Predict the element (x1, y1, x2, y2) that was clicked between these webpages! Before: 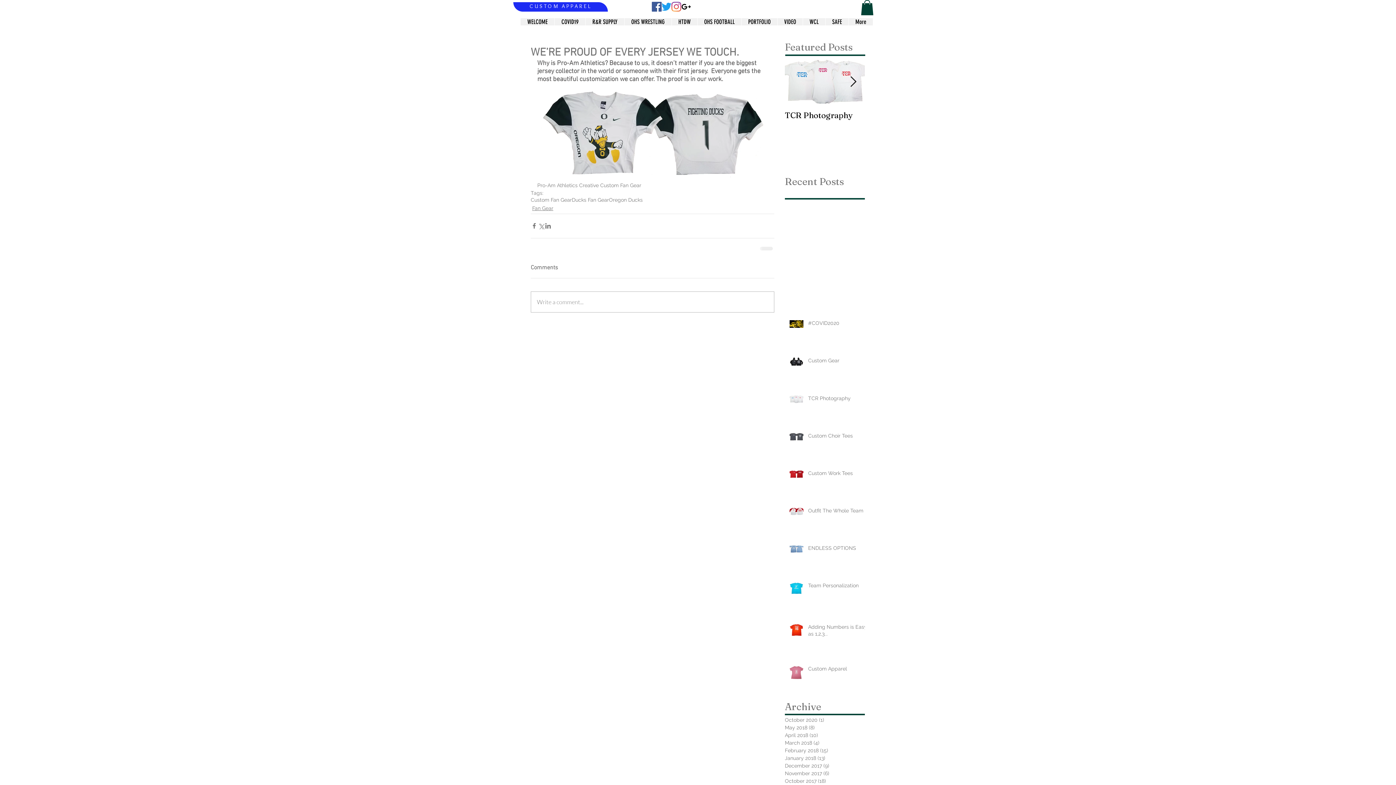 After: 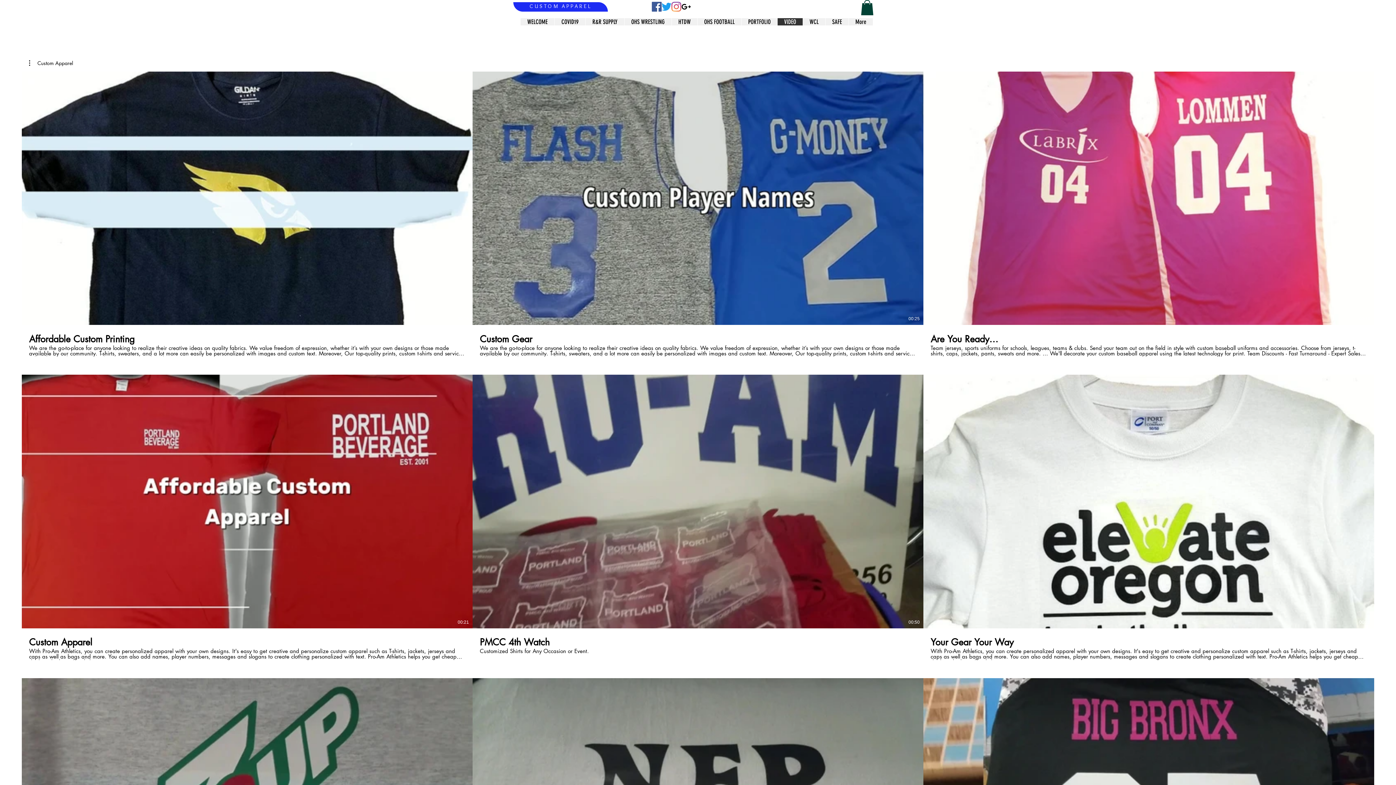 Action: bbox: (777, 18, 802, 25) label: VIDEO